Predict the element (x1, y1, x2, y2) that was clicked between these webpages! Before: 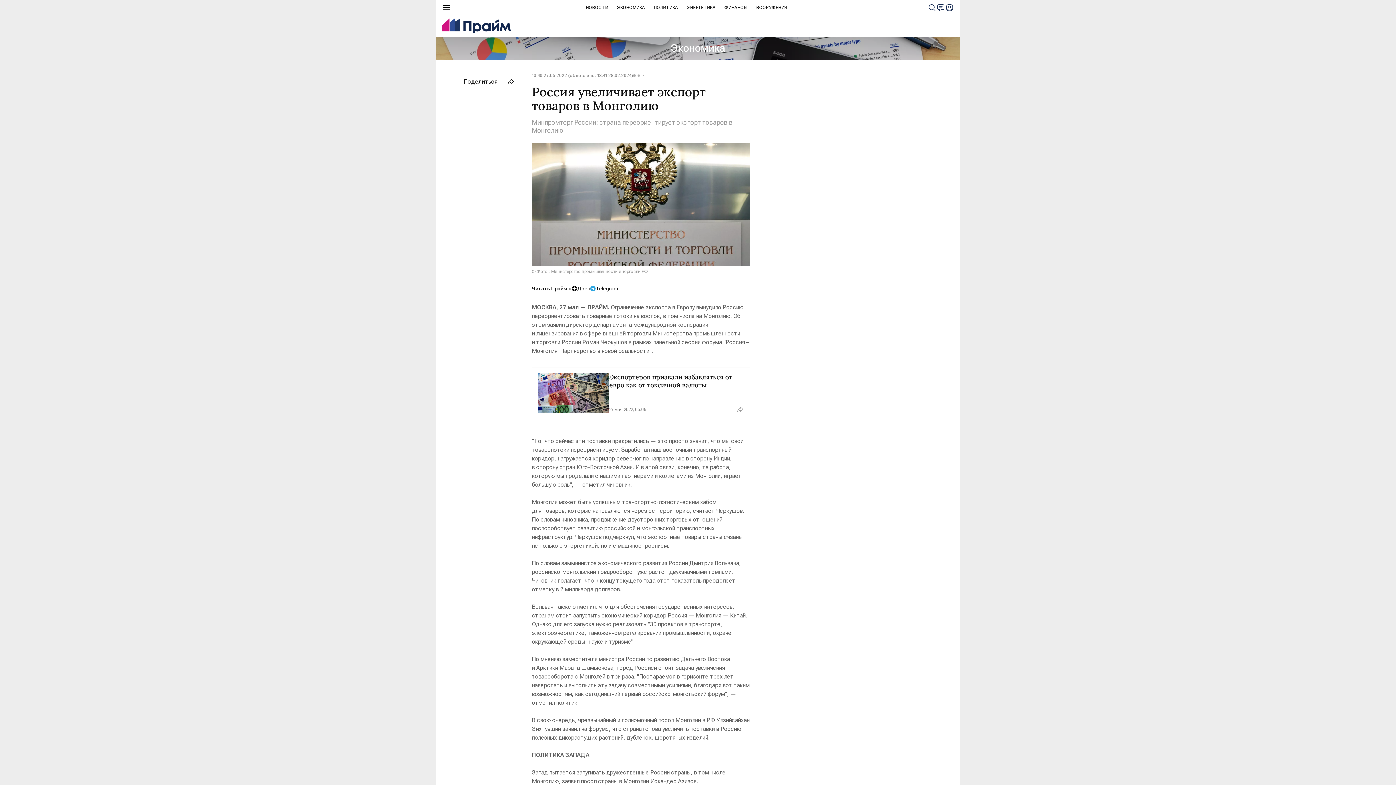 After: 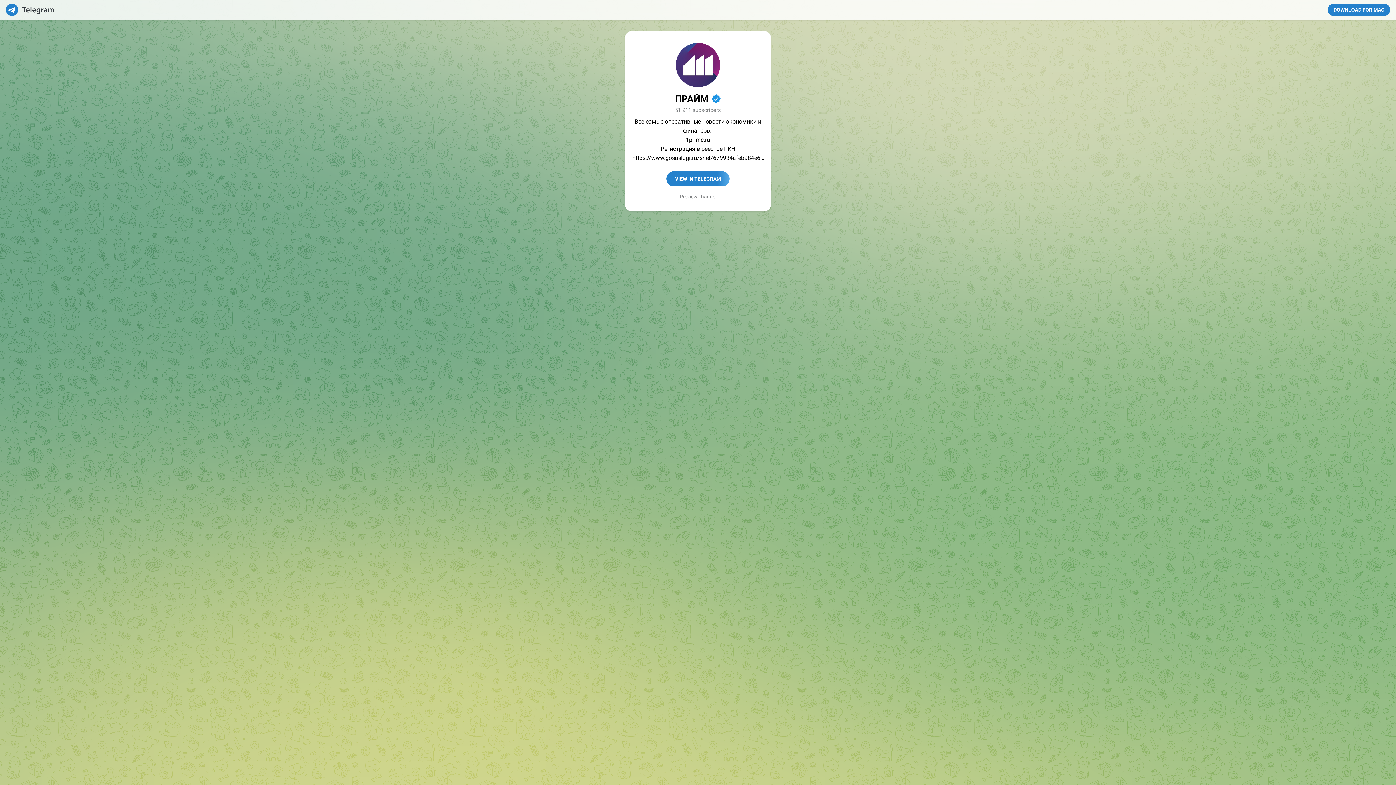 Action: label: Telegram bbox: (590, 285, 617, 291)